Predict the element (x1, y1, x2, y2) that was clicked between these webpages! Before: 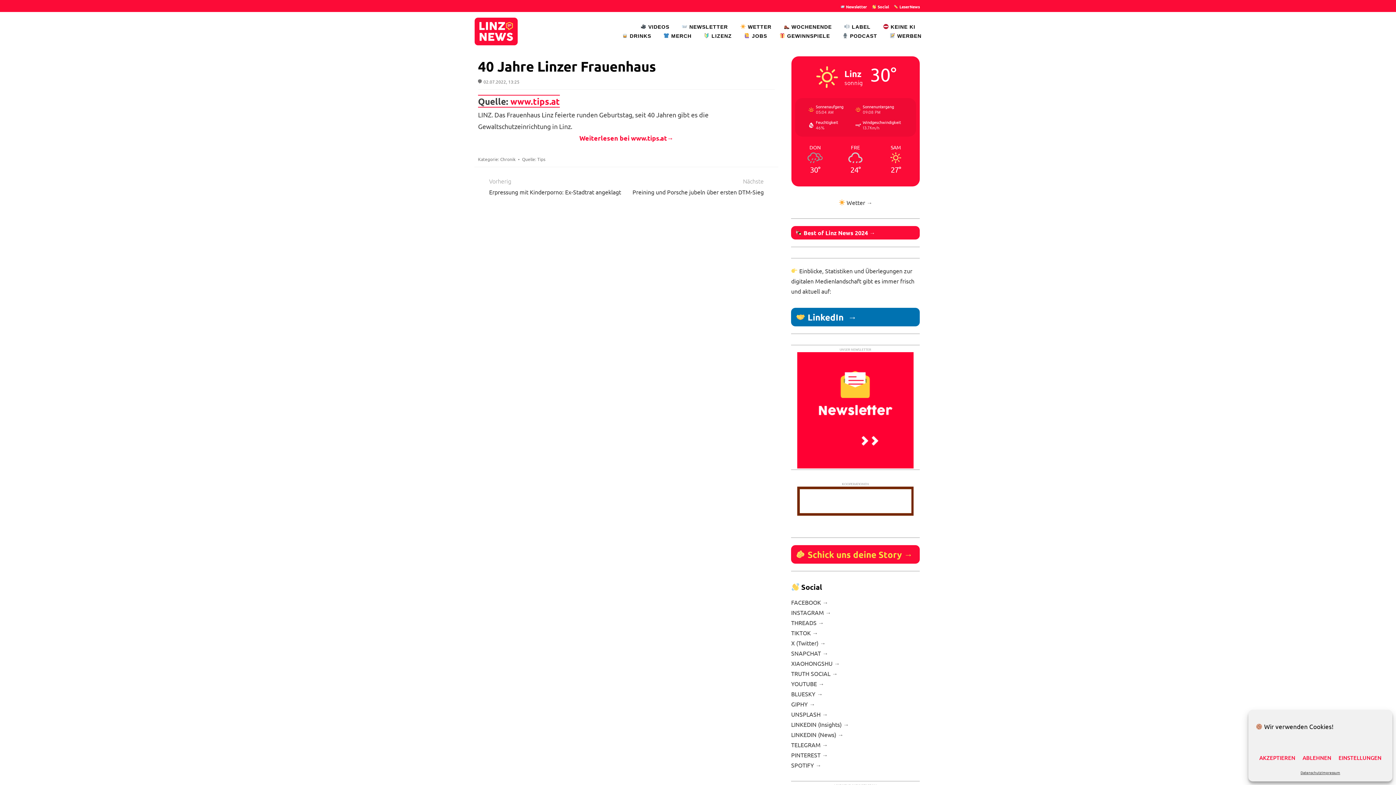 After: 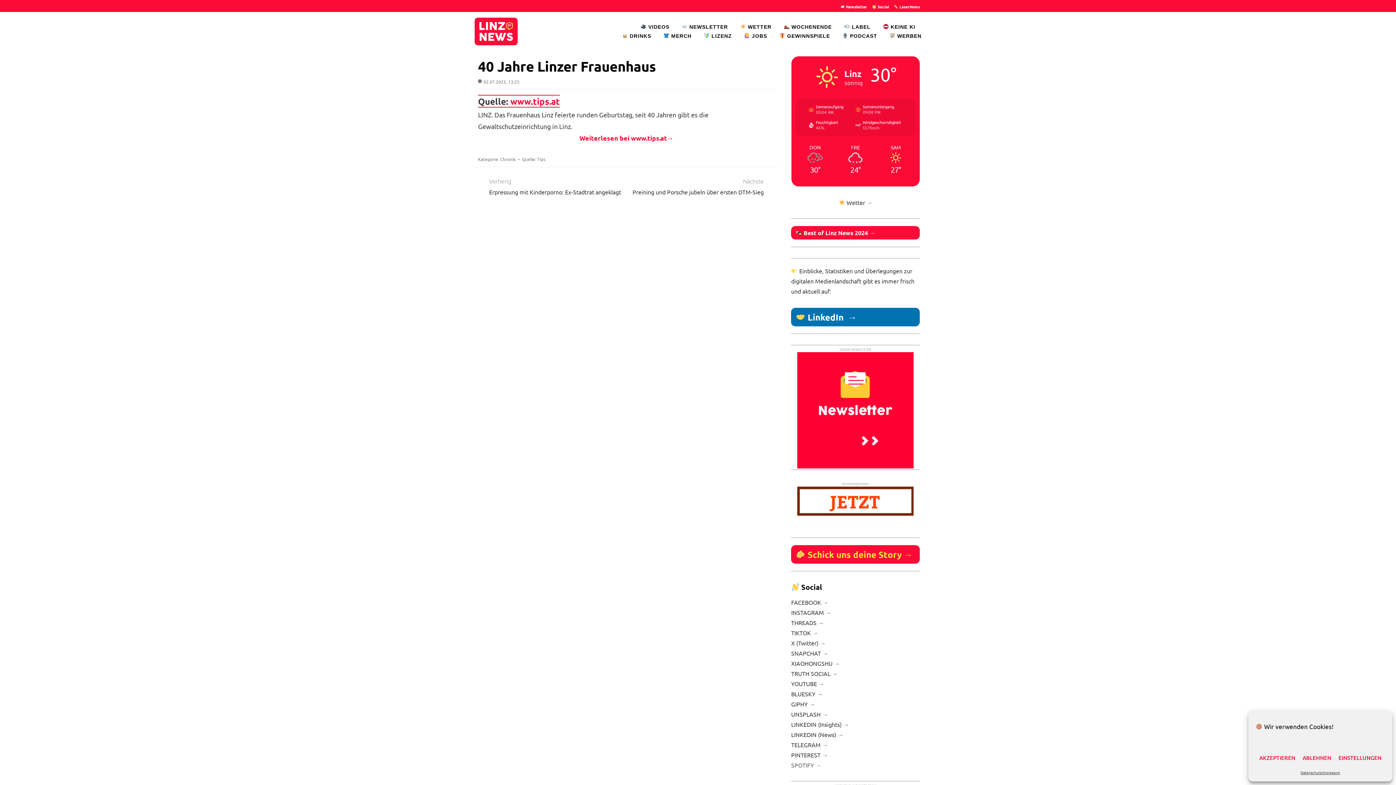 Action: bbox: (791, 761, 821, 768) label: SPOTIFY →